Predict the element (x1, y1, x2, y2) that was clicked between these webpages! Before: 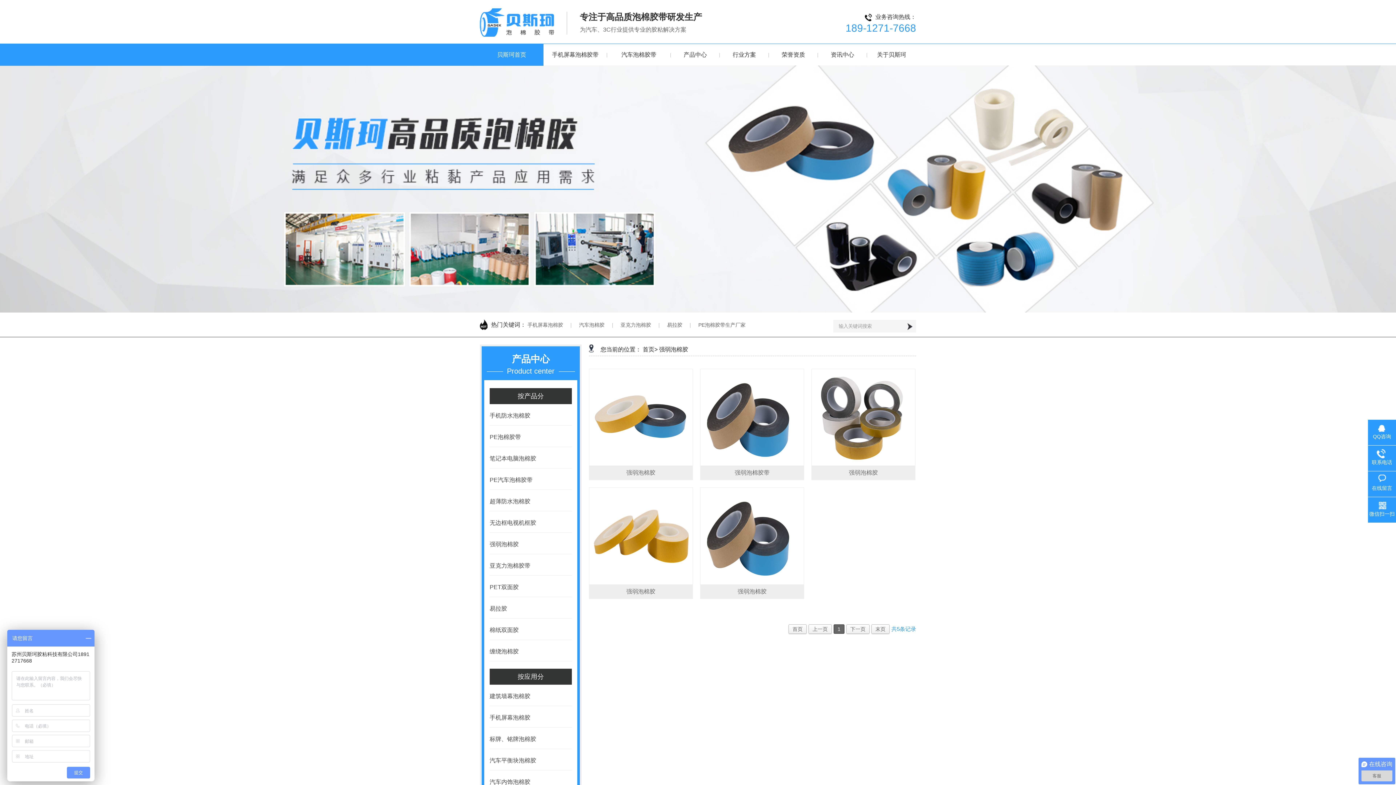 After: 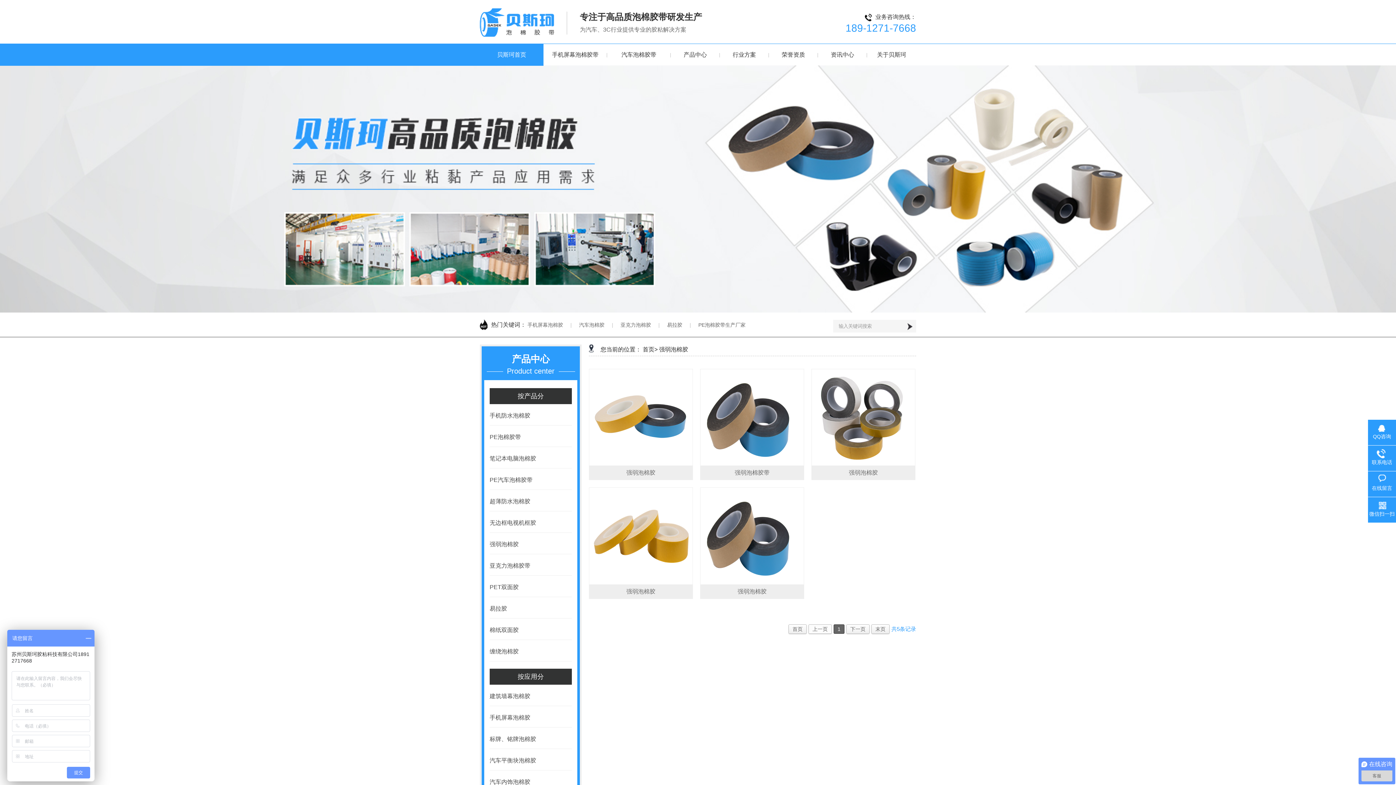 Action: label: 上一页 bbox: (808, 624, 832, 634)